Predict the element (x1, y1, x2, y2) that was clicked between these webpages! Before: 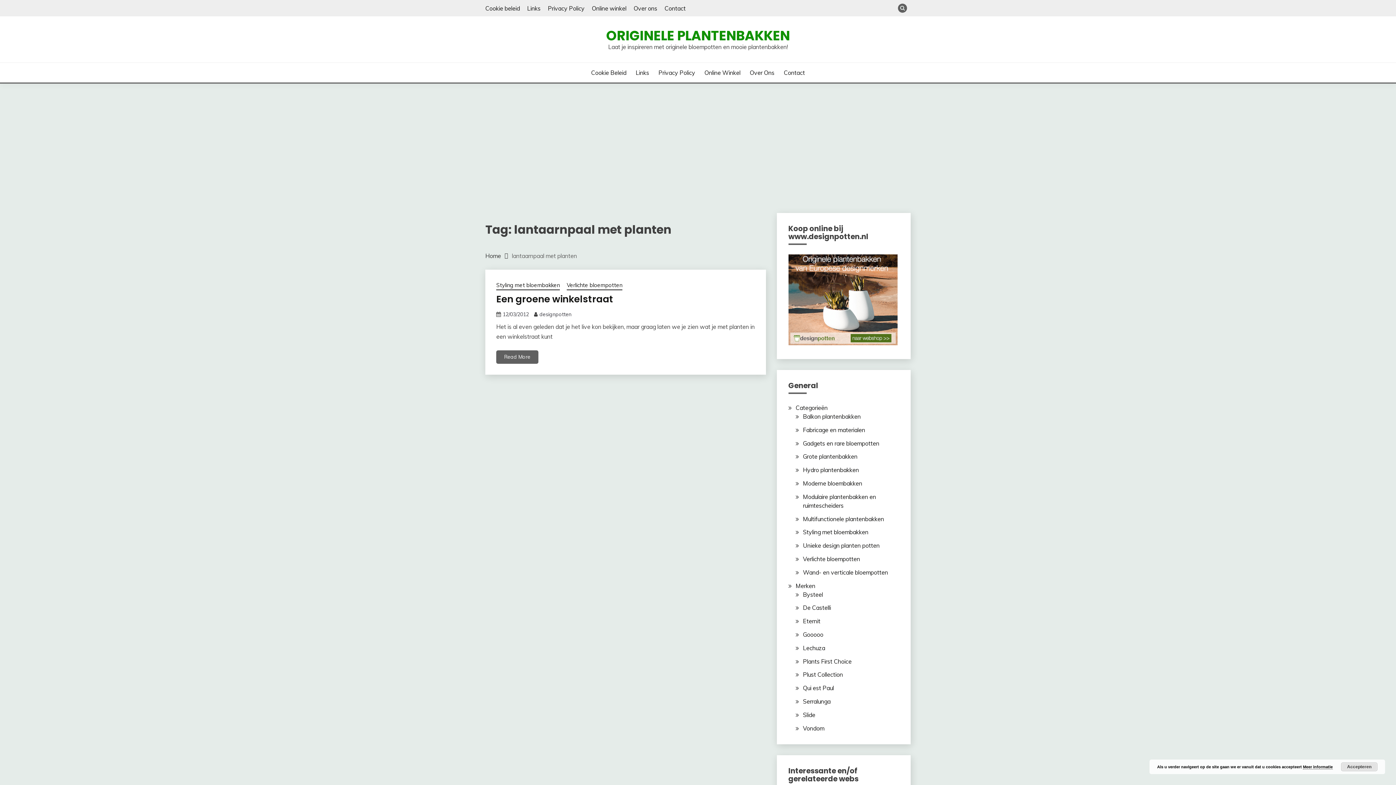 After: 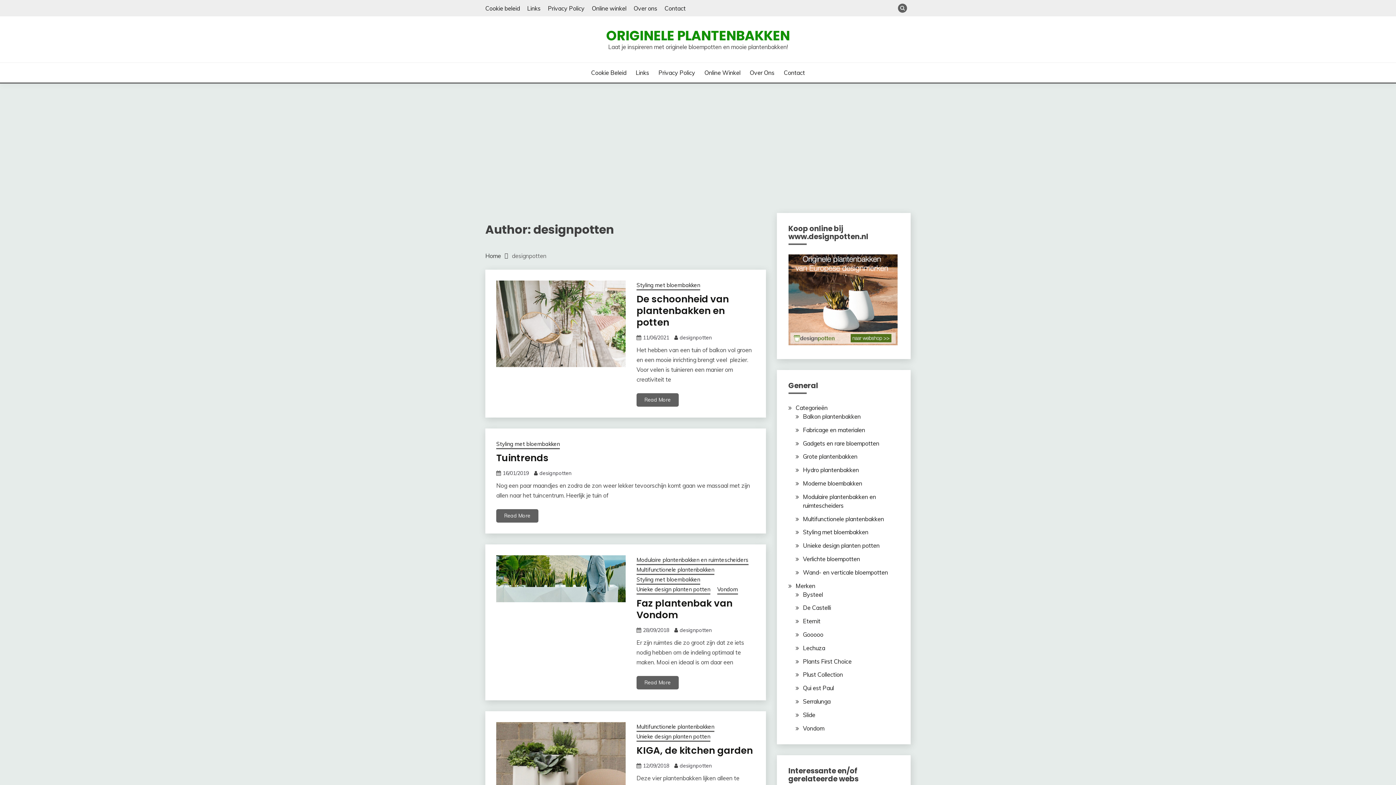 Action: label: designpotten bbox: (539, 311, 571, 317)